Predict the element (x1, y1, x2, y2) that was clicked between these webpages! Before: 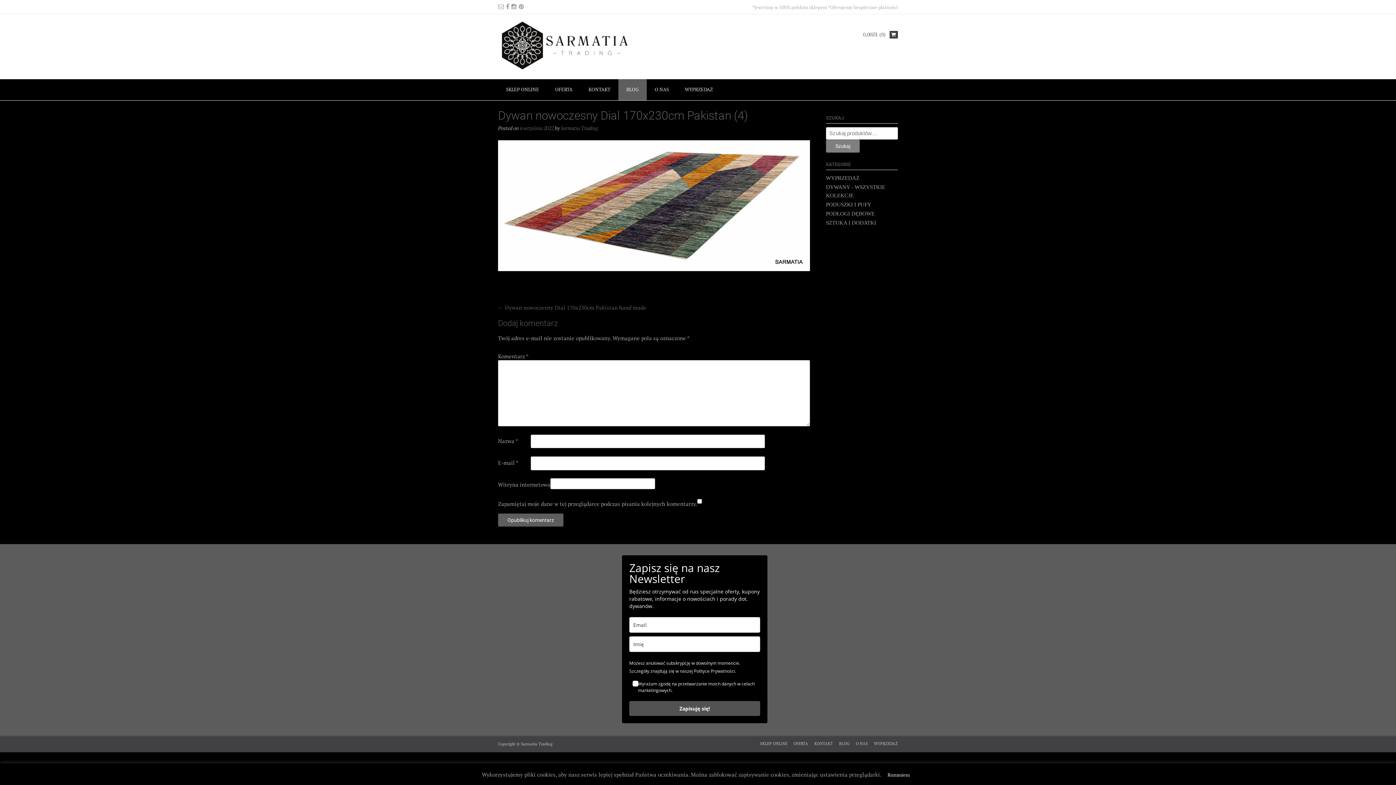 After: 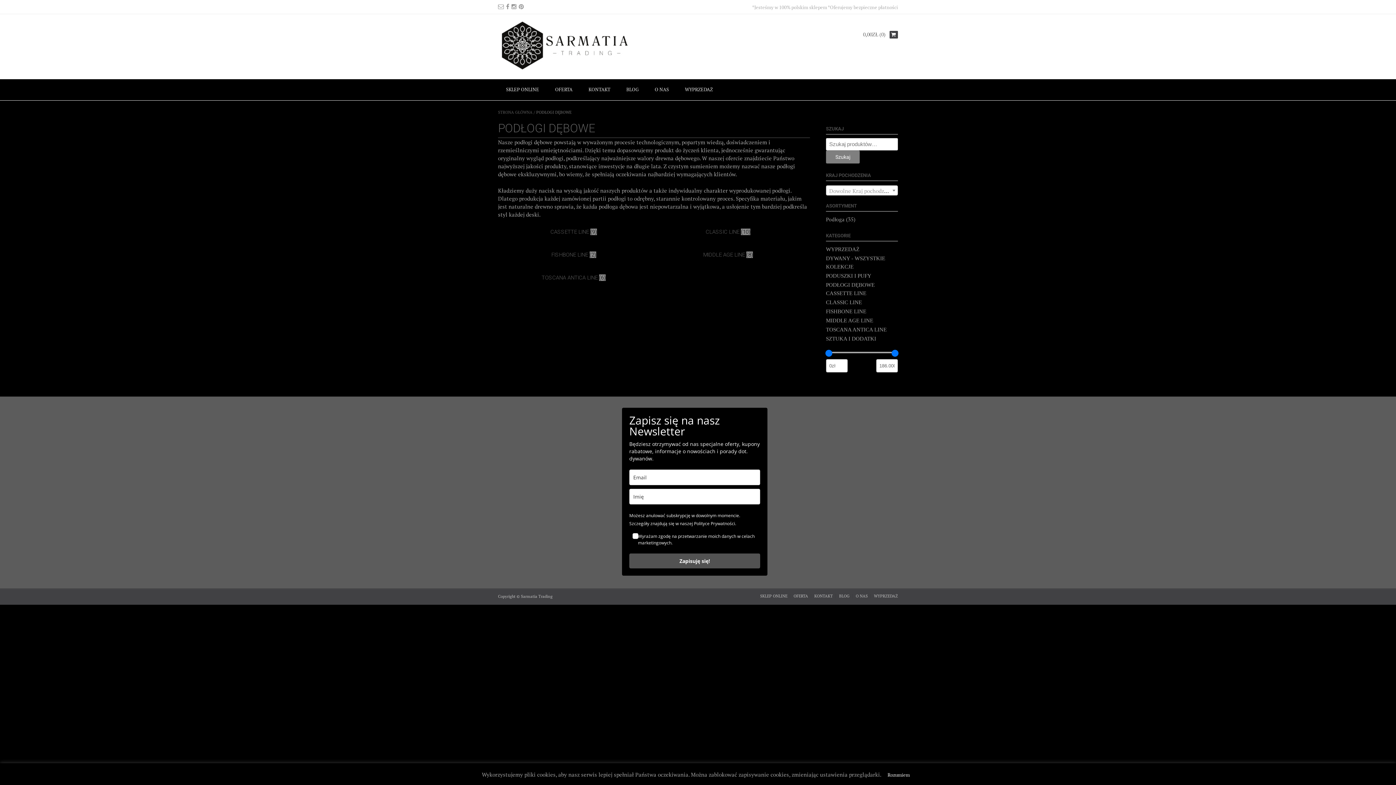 Action: label: PODŁOGI DĘBOWE bbox: (826, 211, 874, 216)